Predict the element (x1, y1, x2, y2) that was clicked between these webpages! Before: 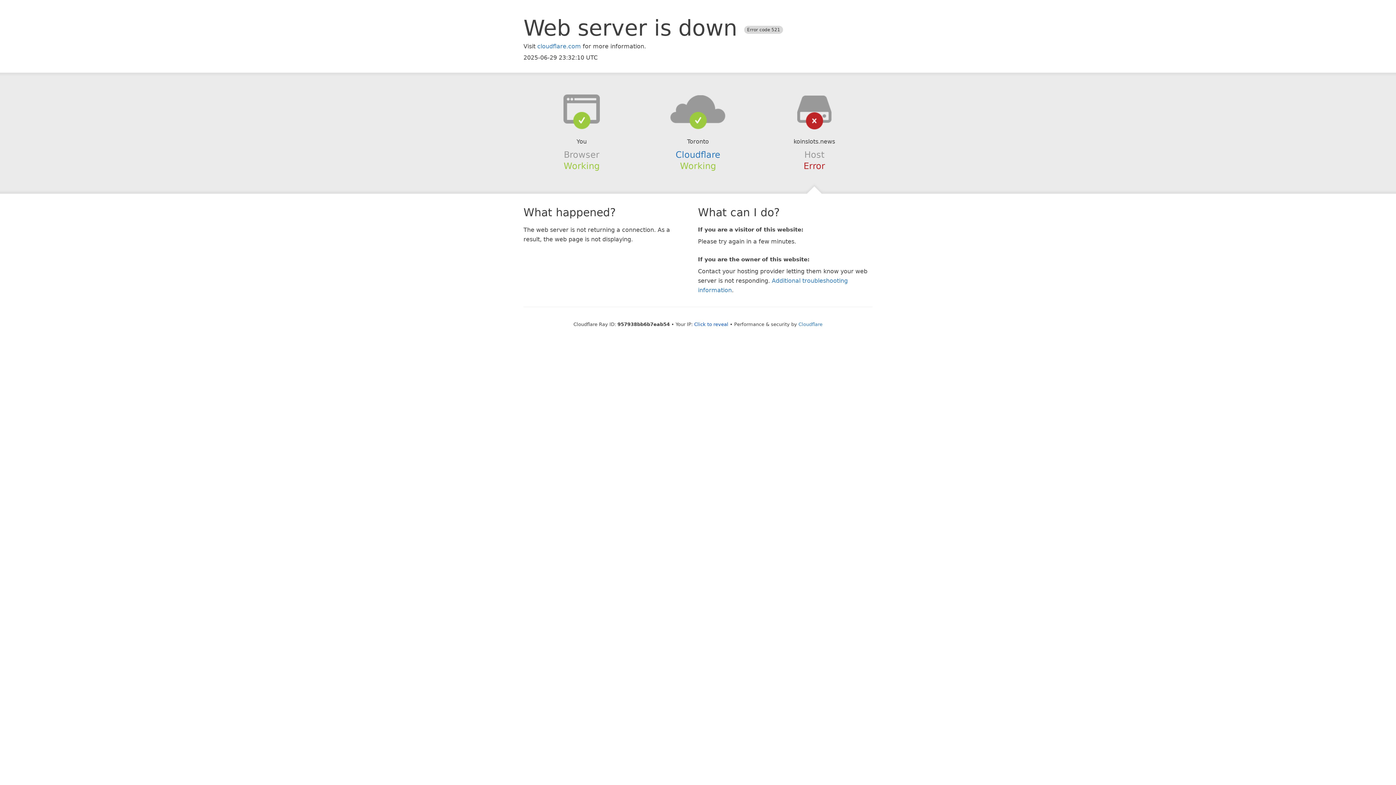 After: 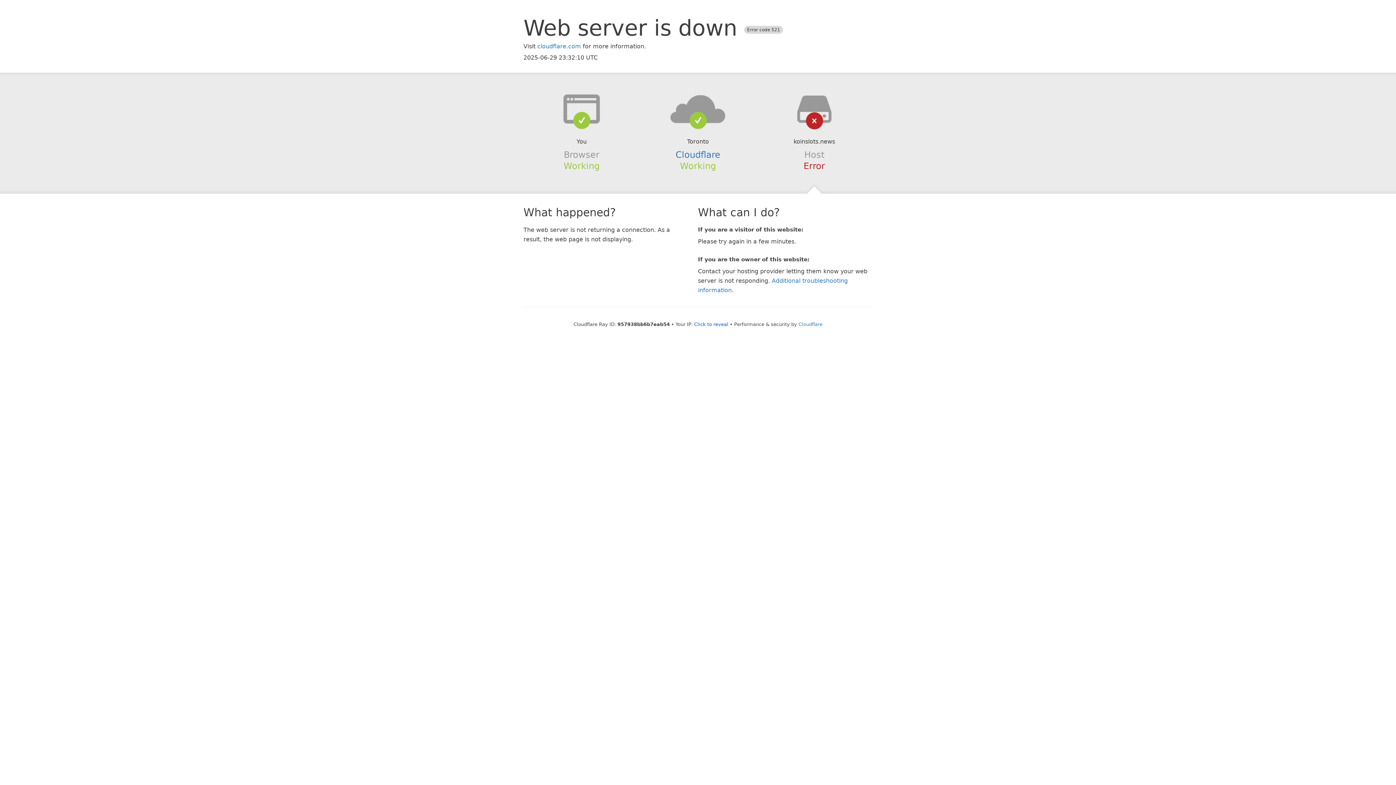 Action: bbox: (639, 94, 756, 123)